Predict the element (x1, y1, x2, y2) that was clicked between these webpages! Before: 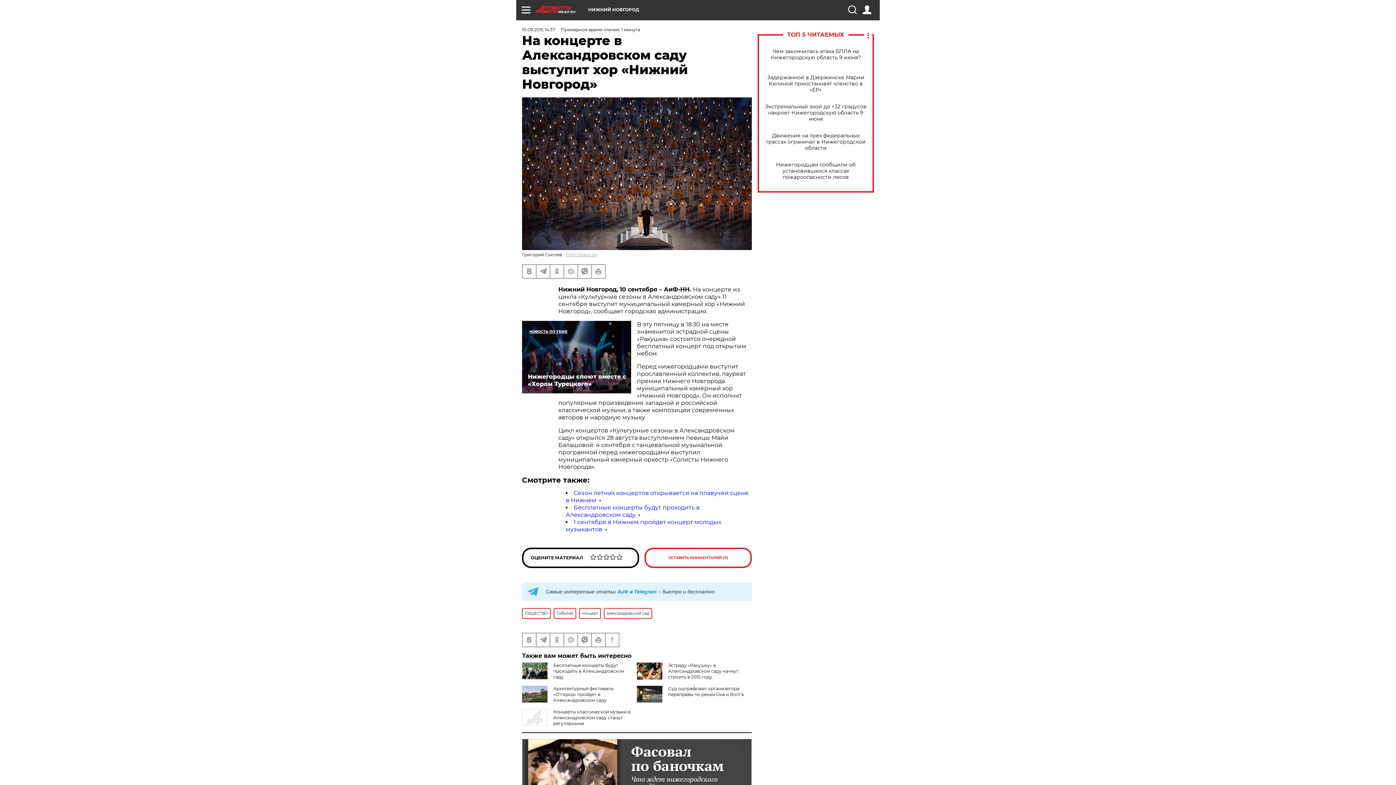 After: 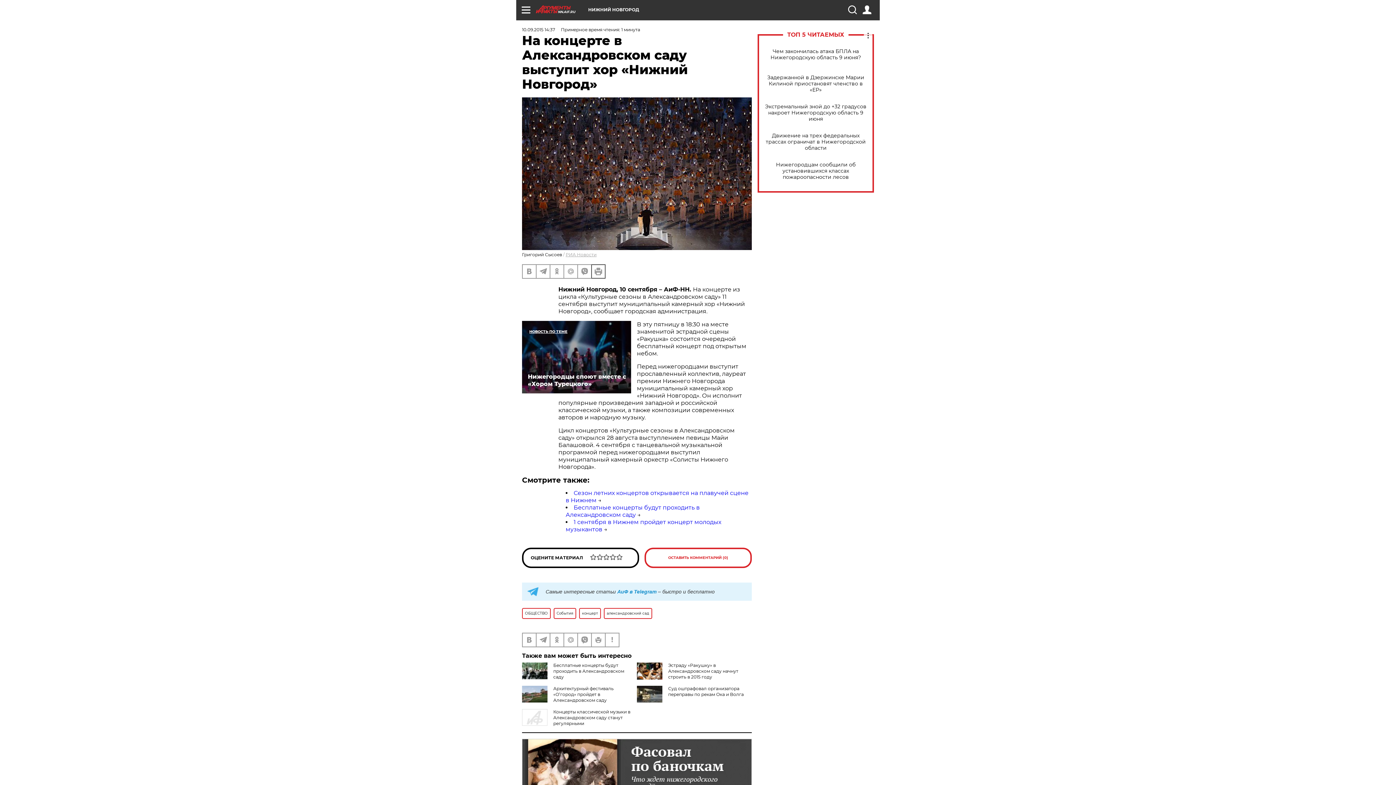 Action: bbox: (592, 264, 605, 278)